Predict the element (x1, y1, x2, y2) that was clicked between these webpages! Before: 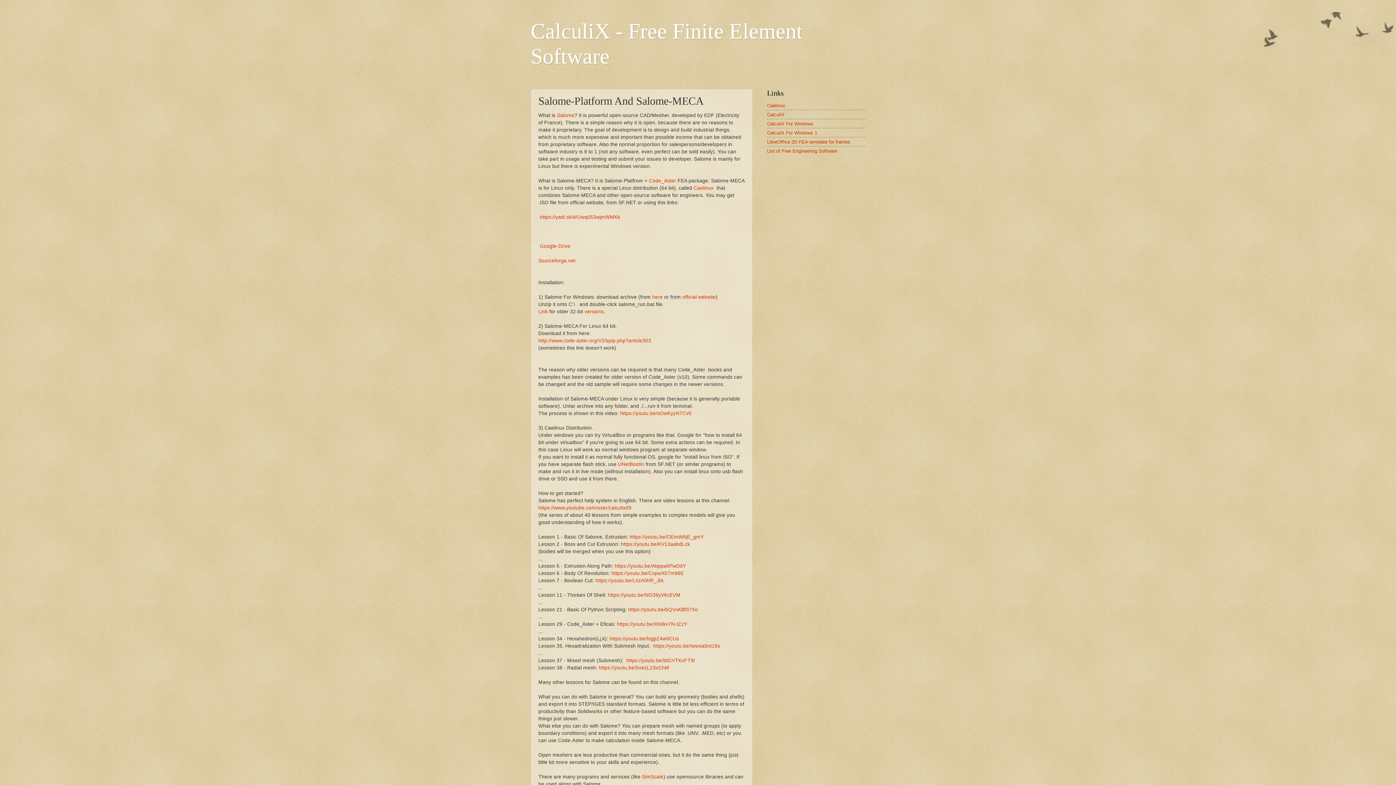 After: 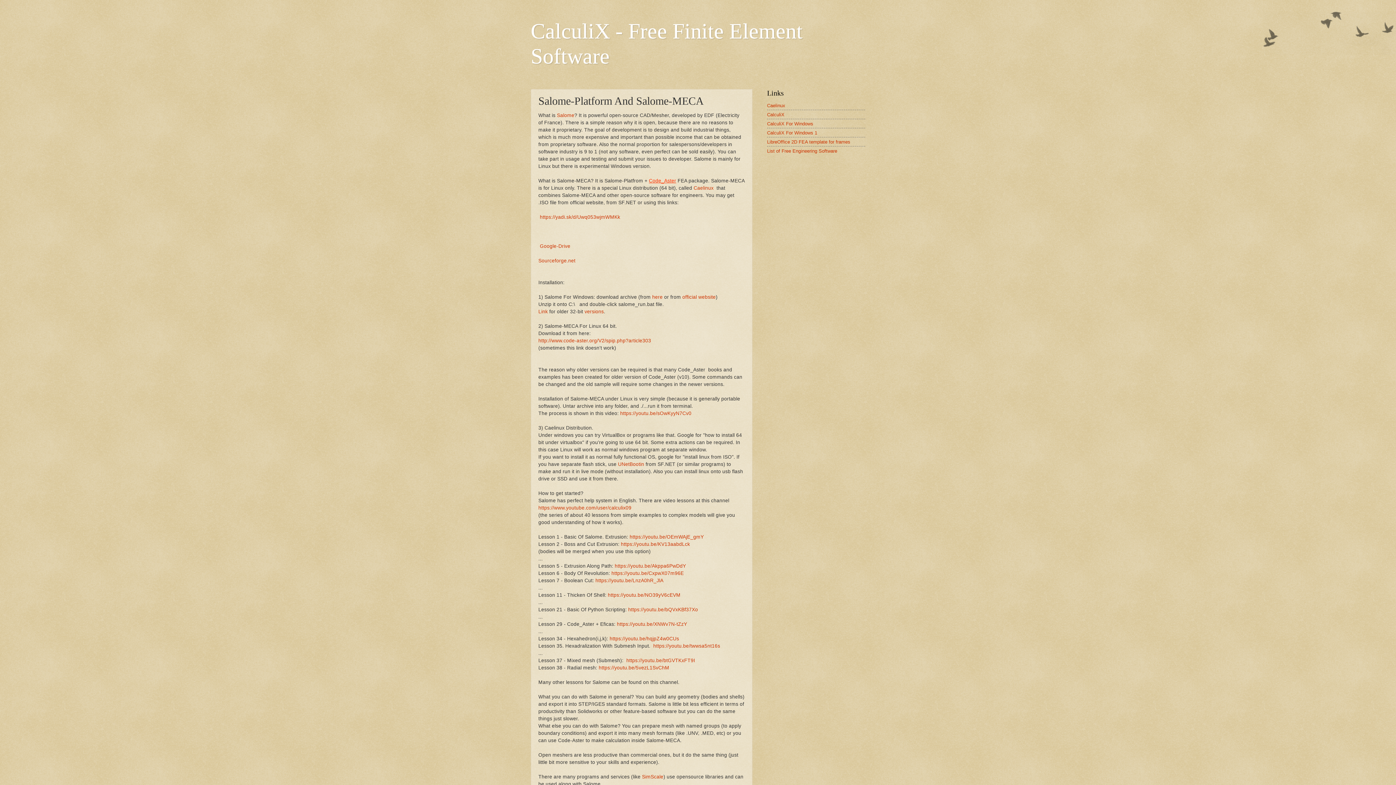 Action: label: Code_Aster bbox: (649, 178, 676, 183)